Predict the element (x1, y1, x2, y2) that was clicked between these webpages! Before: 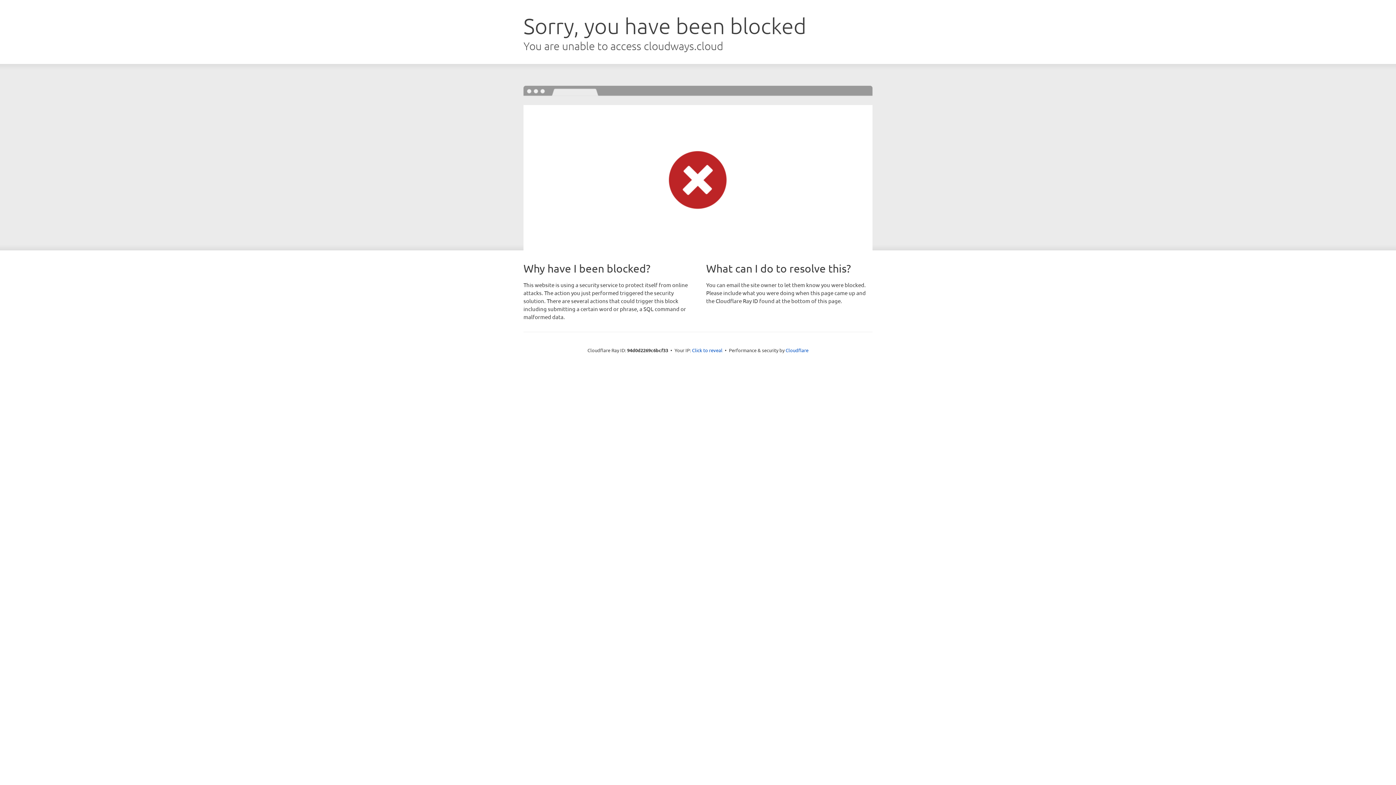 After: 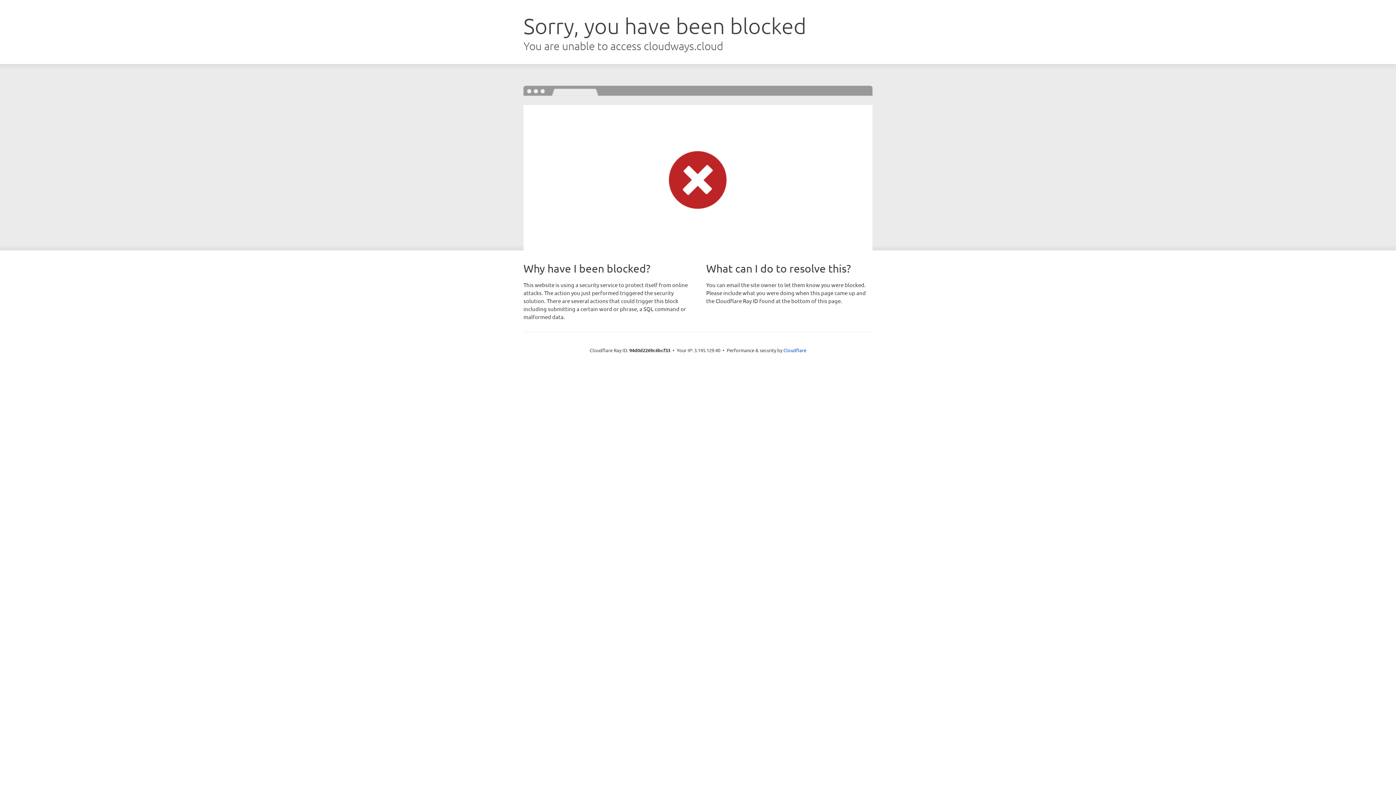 Action: bbox: (692, 346, 722, 353) label: Click to reveal